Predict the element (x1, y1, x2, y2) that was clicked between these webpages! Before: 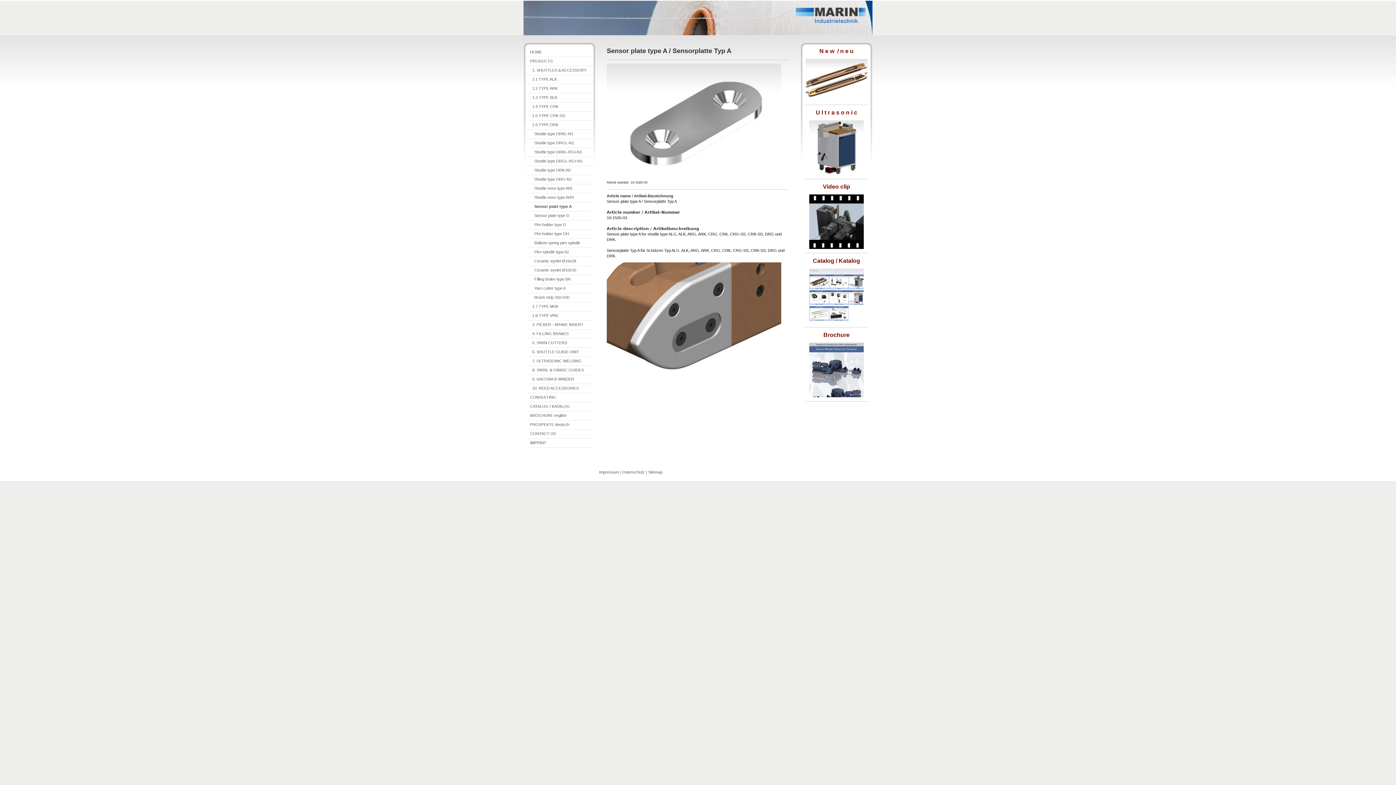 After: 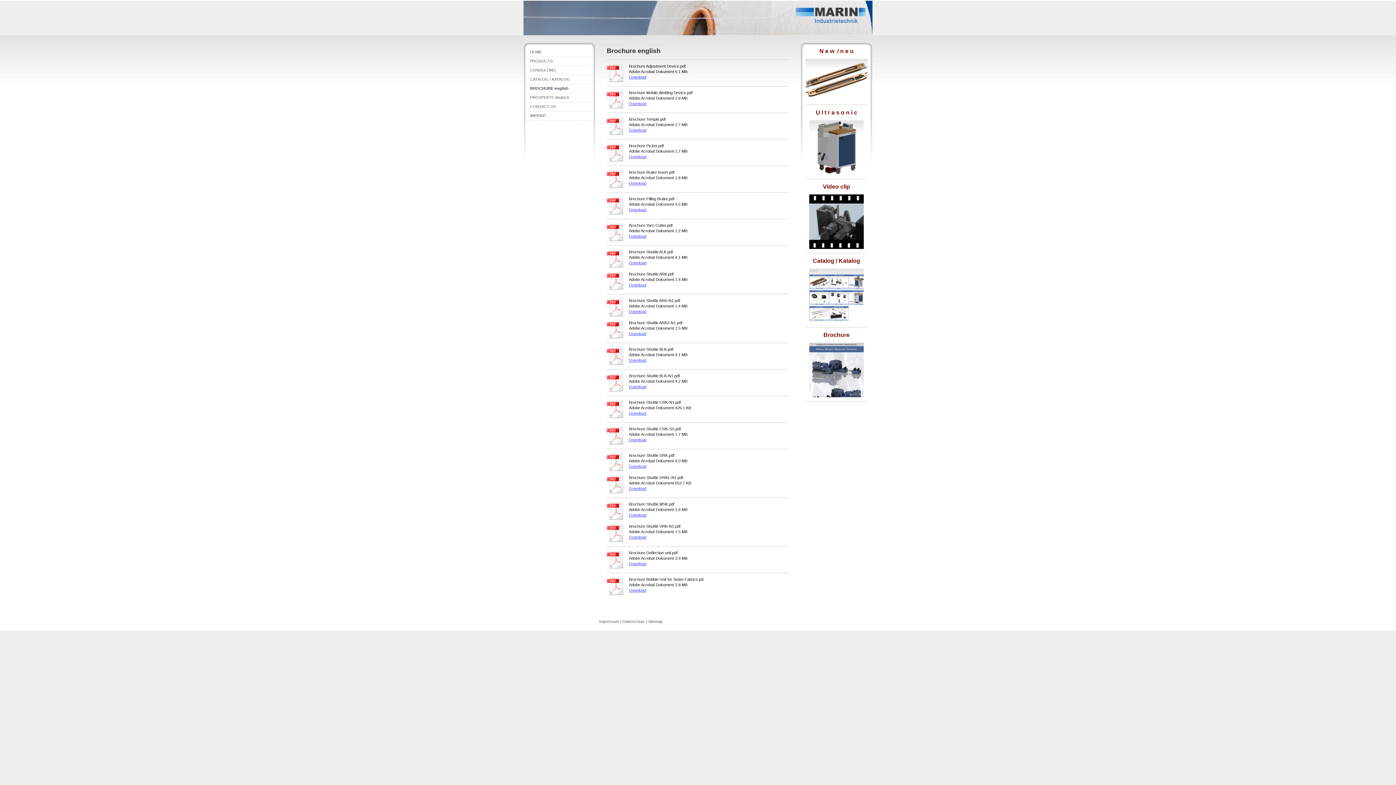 Action: bbox: (809, 343, 864, 347)